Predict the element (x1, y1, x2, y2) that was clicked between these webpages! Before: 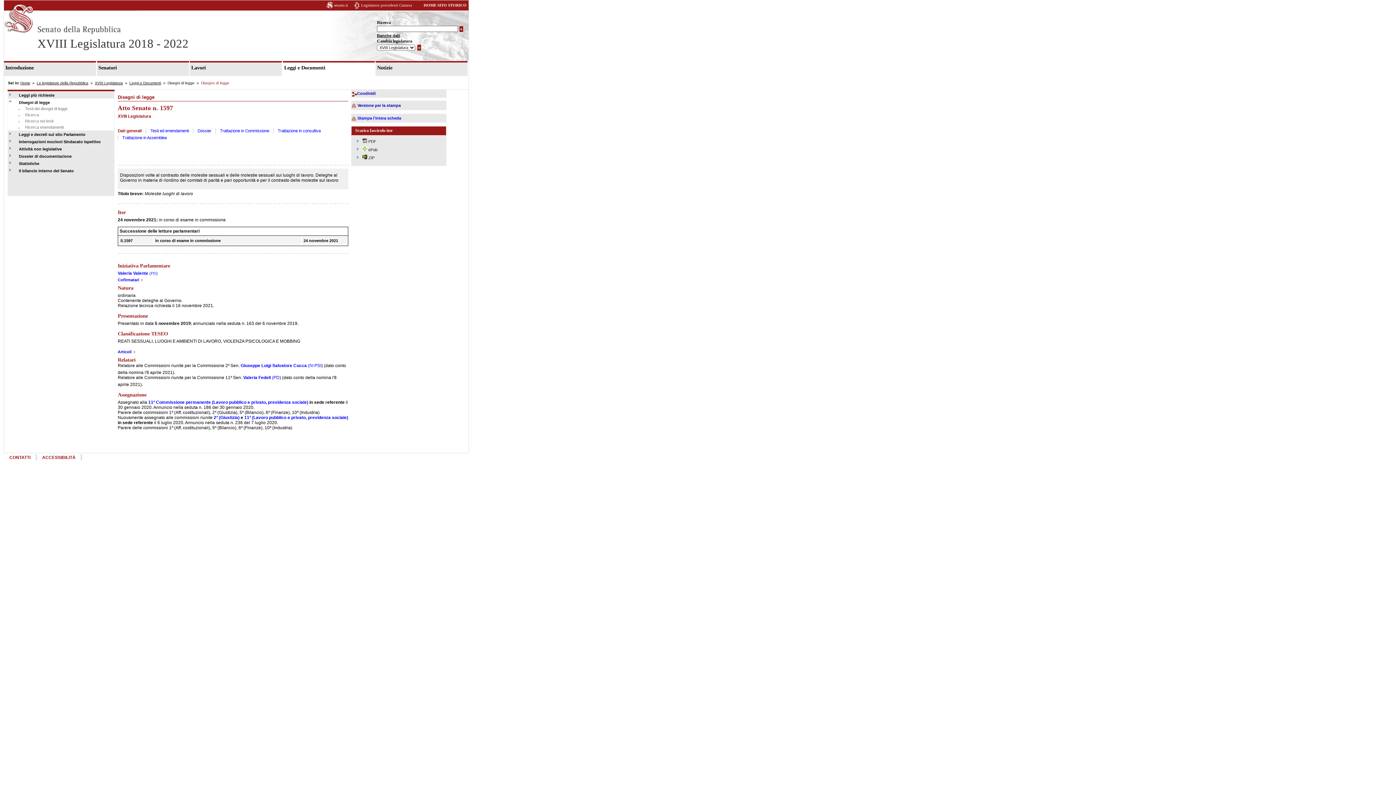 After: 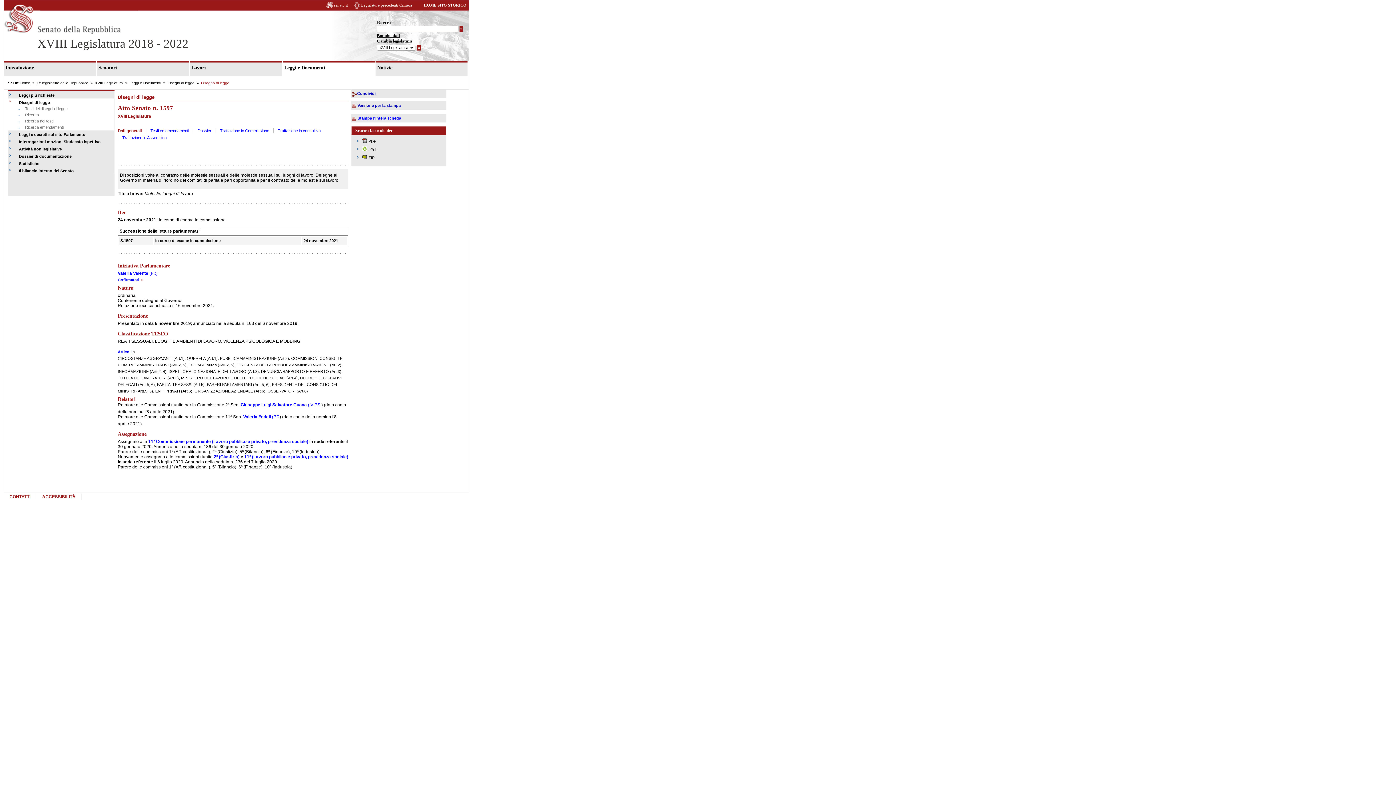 Action: bbox: (117, 349, 135, 354) label: Articoli 